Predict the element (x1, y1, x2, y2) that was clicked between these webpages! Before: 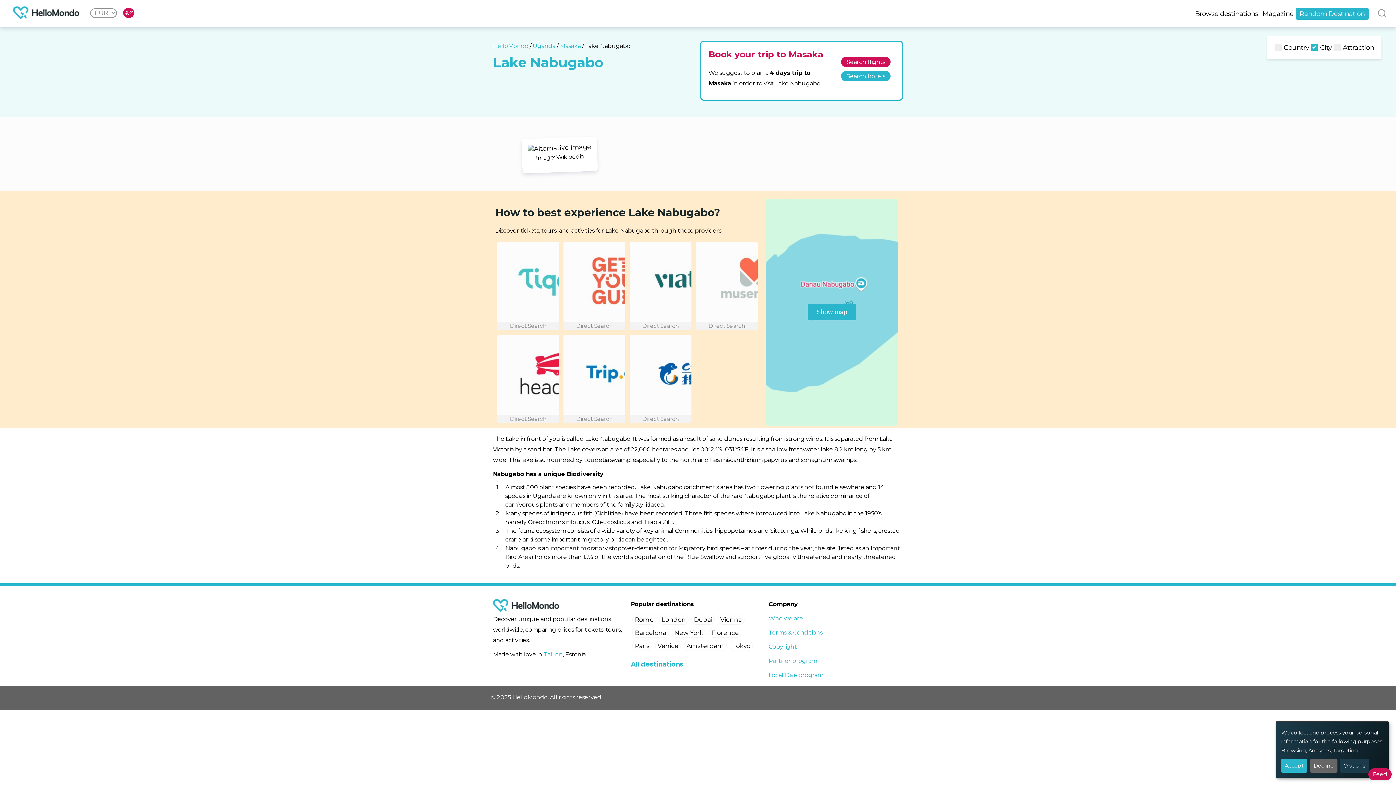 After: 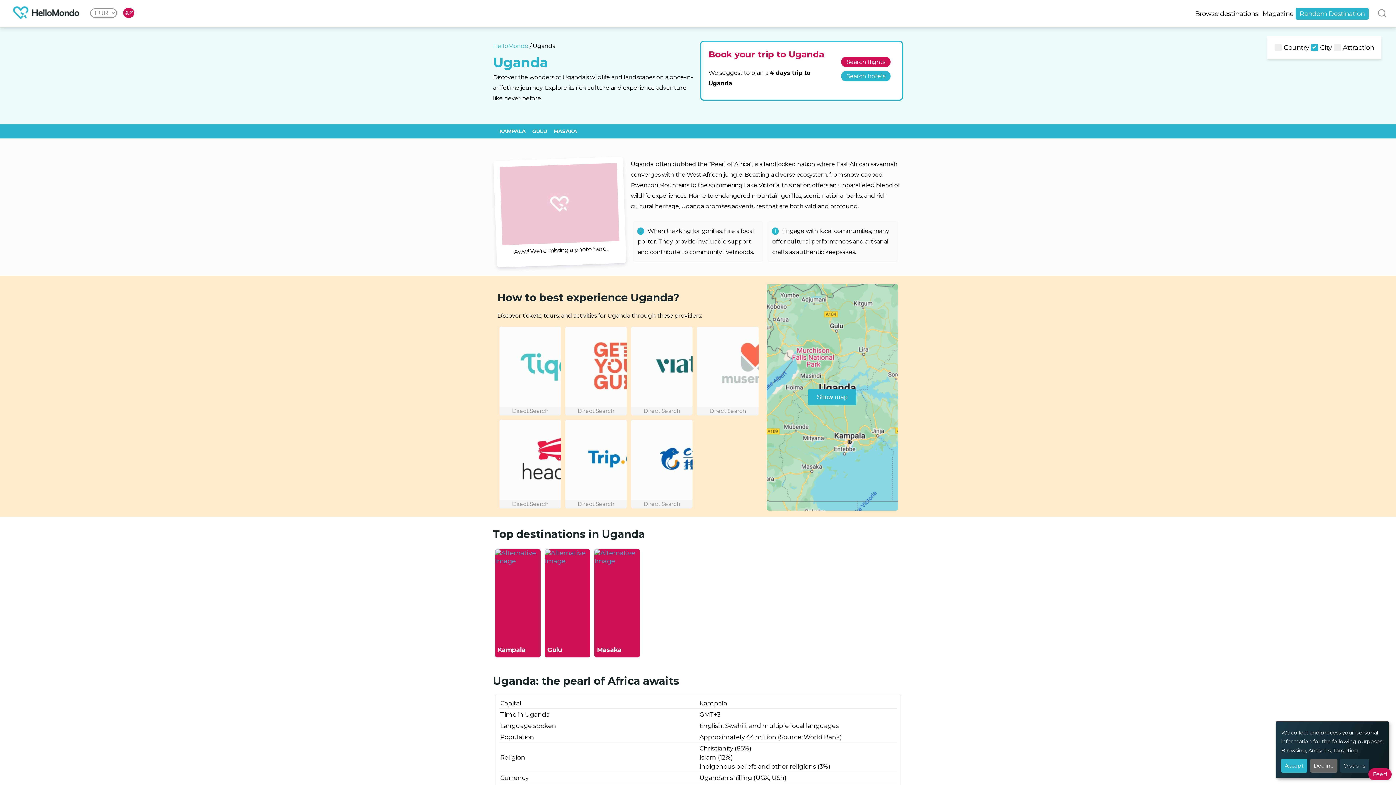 Action: bbox: (532, 42, 555, 49) label: Uganda